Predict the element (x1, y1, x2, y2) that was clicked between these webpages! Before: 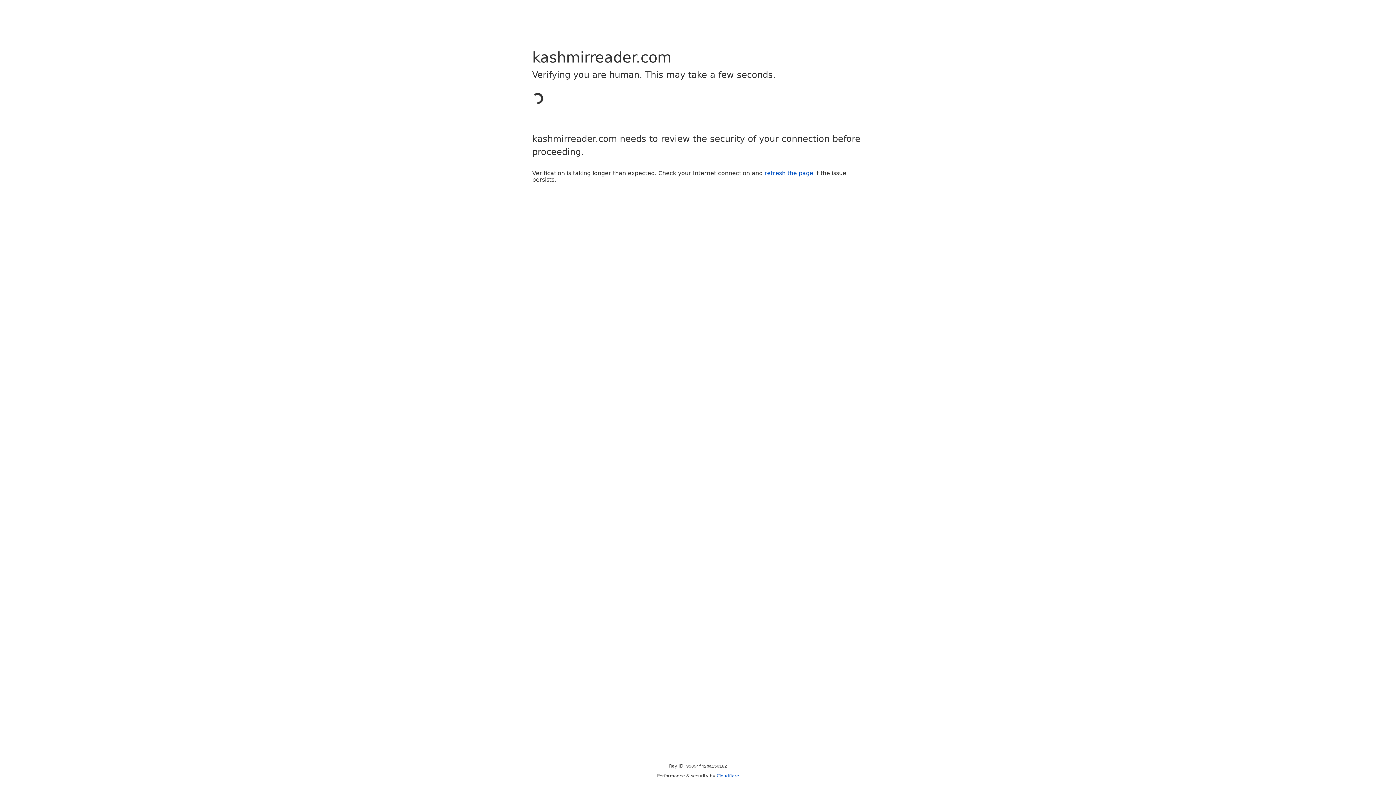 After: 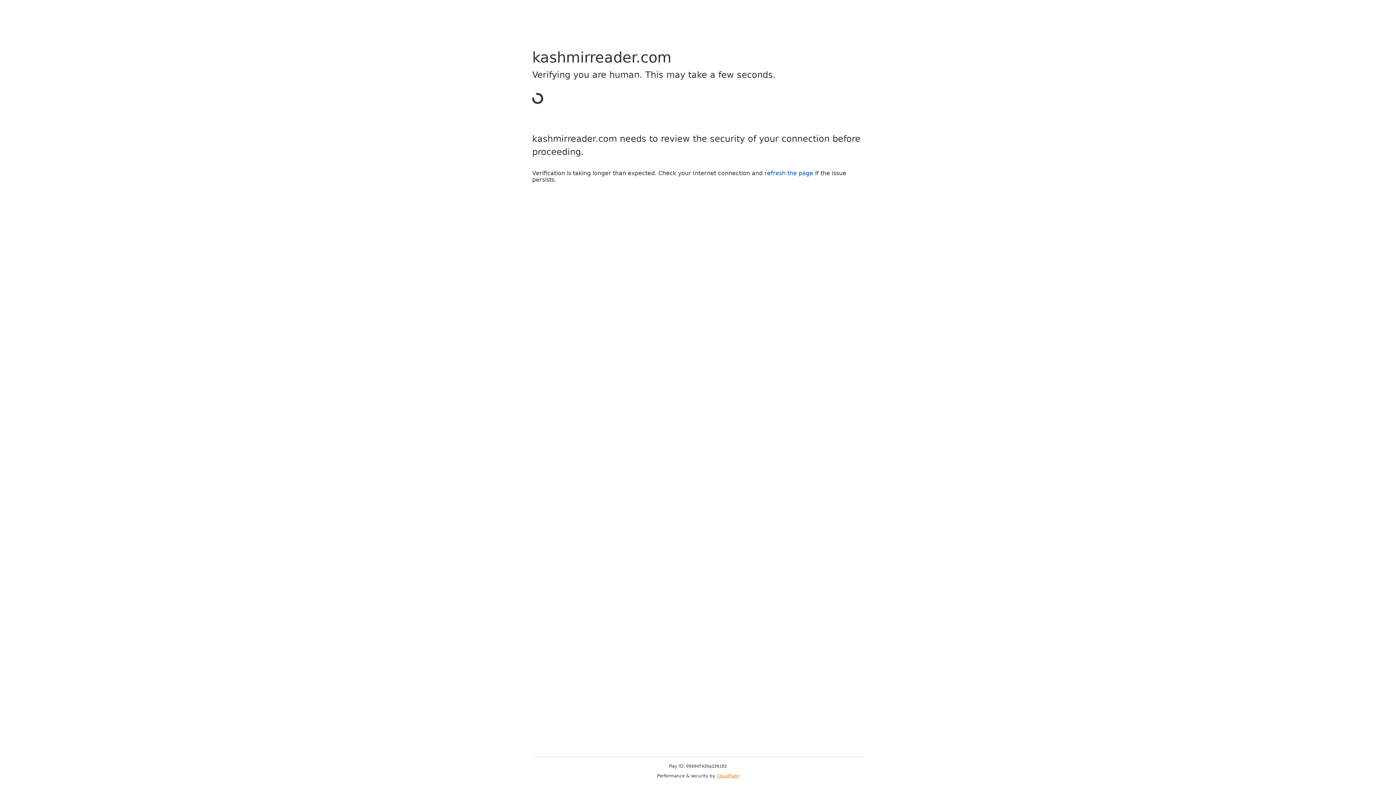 Action: label: Cloudflare bbox: (716, 773, 739, 778)